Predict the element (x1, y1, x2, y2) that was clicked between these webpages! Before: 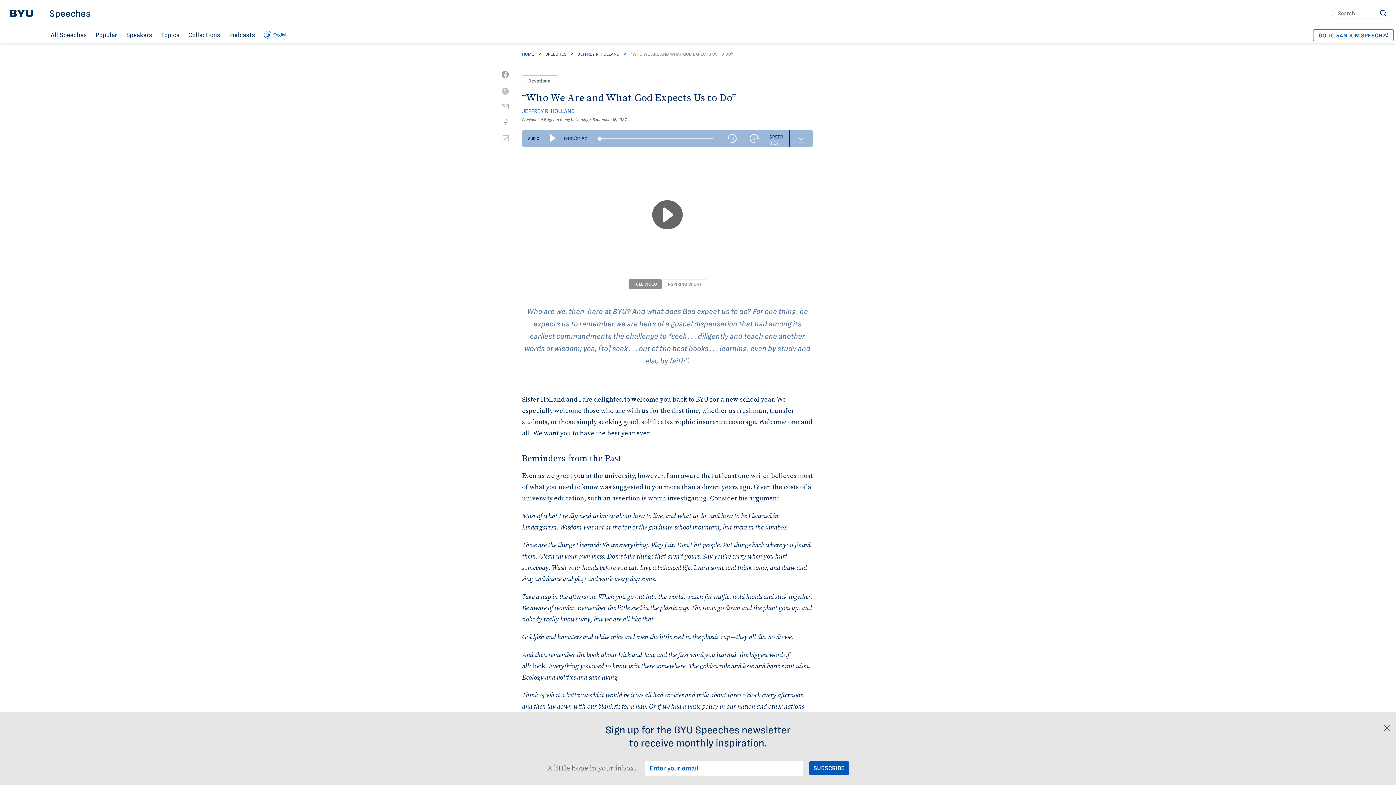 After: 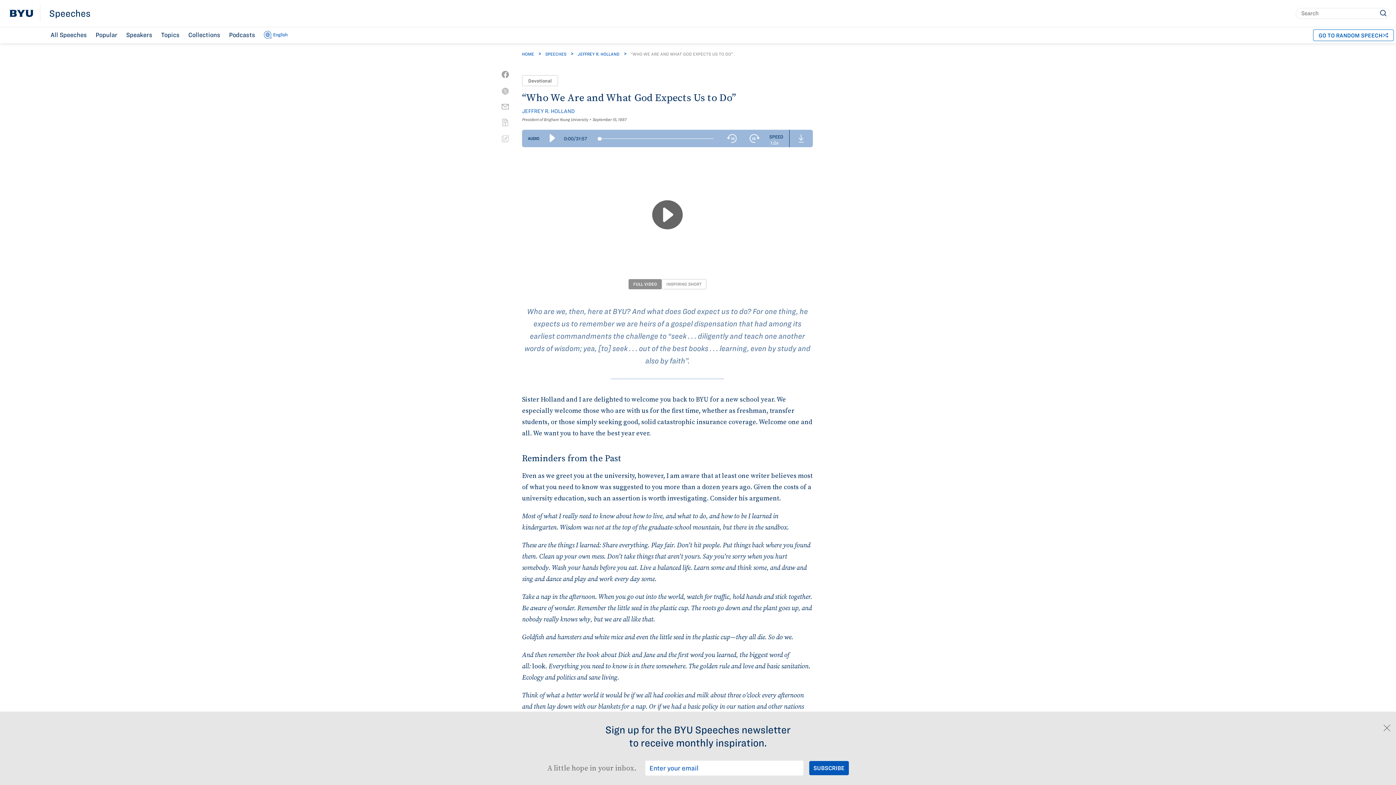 Action: bbox: (1379, 8, 1388, 17)